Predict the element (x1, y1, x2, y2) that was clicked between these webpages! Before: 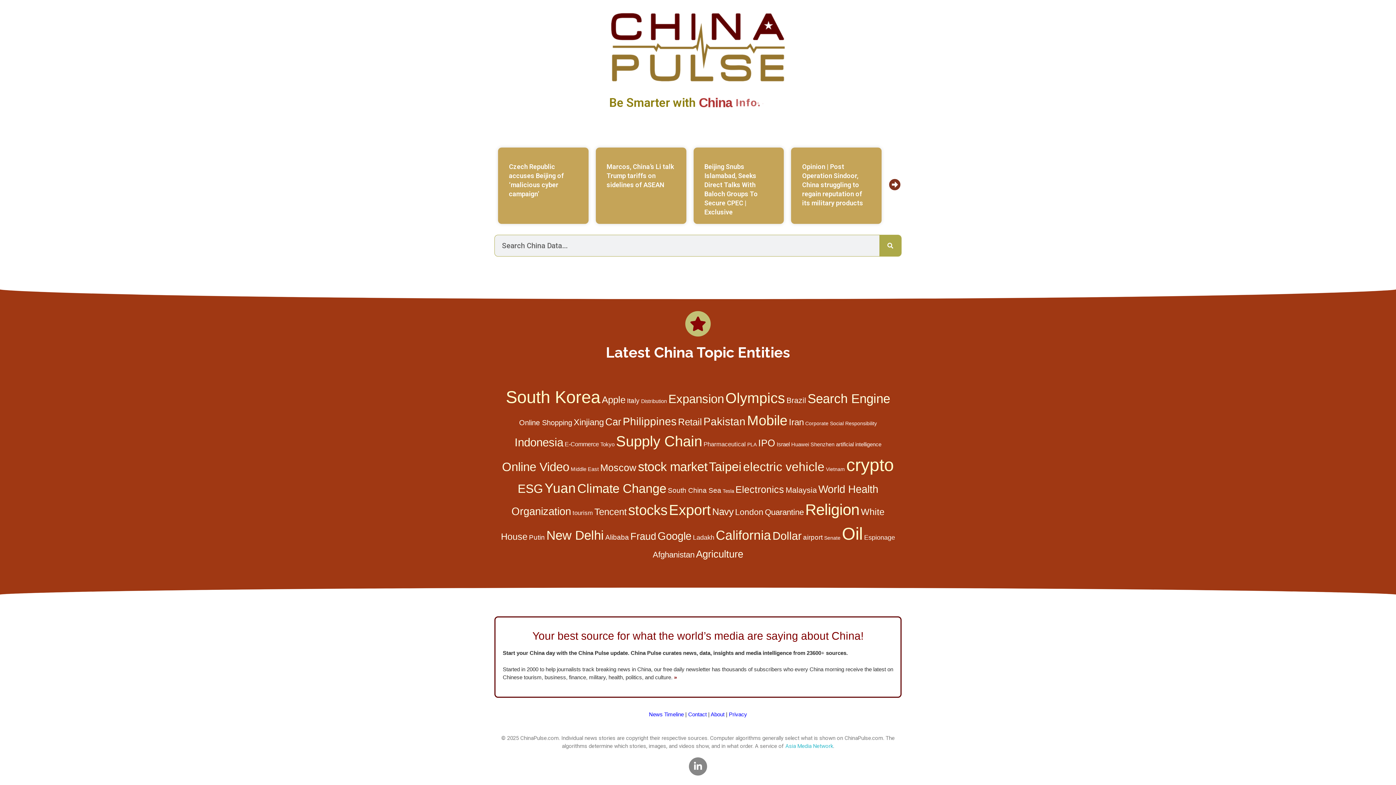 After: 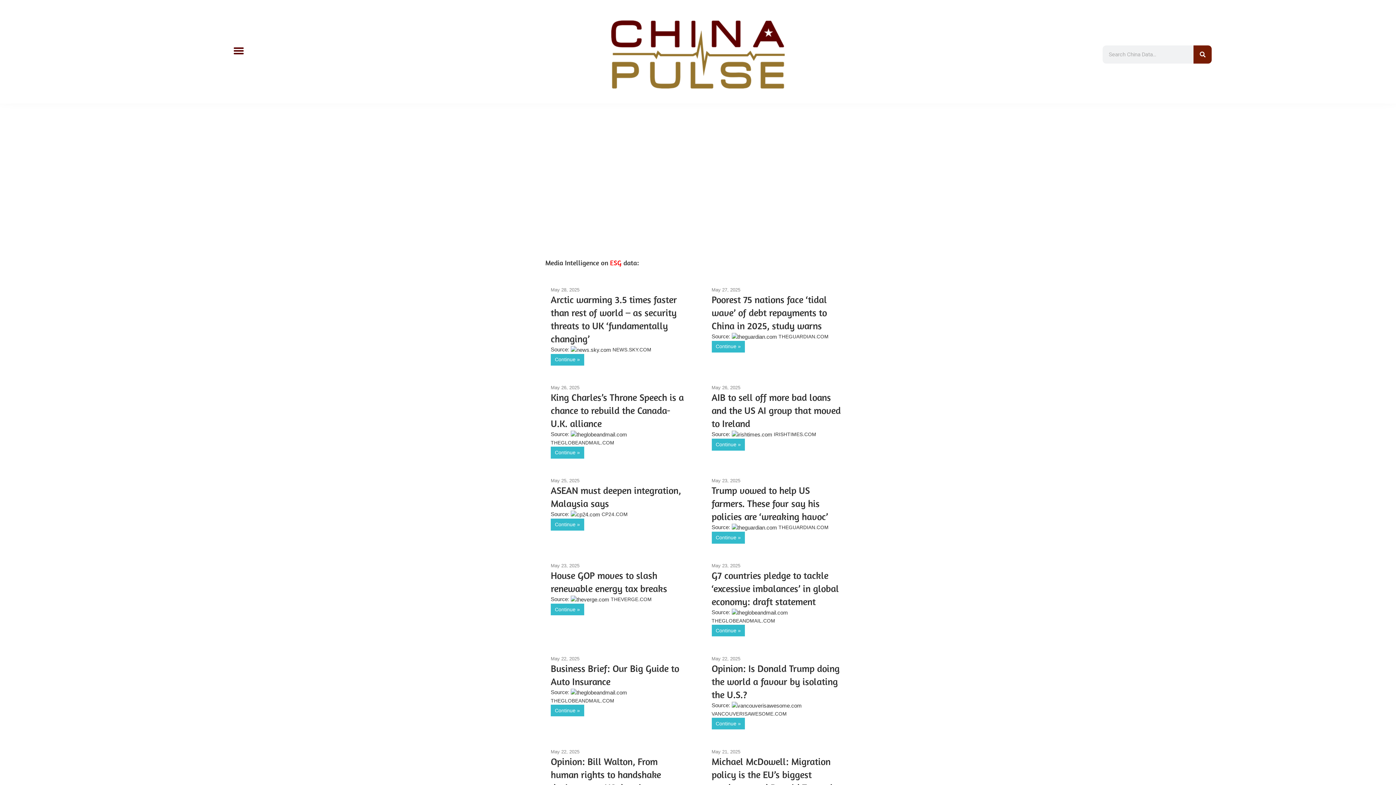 Action: bbox: (517, 482, 543, 495) label: ESG